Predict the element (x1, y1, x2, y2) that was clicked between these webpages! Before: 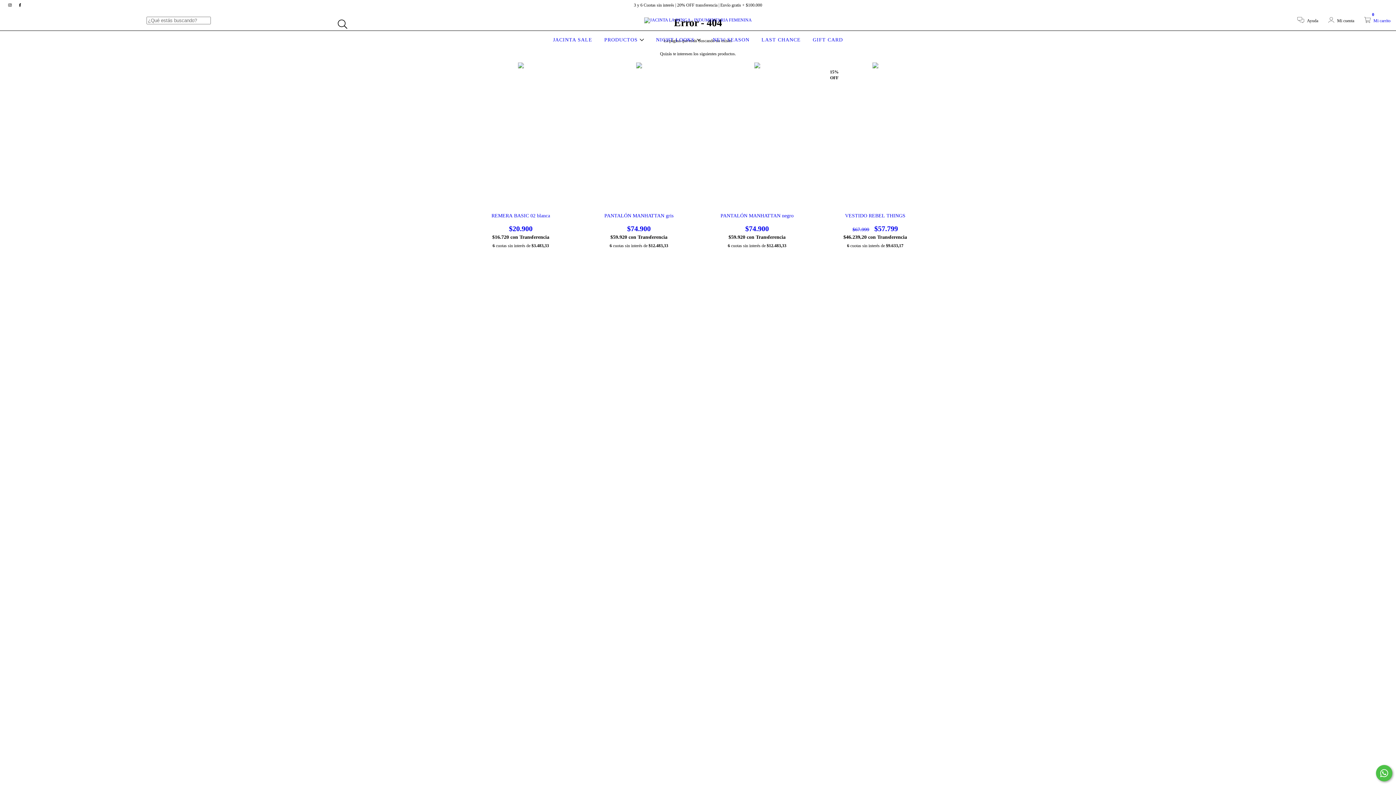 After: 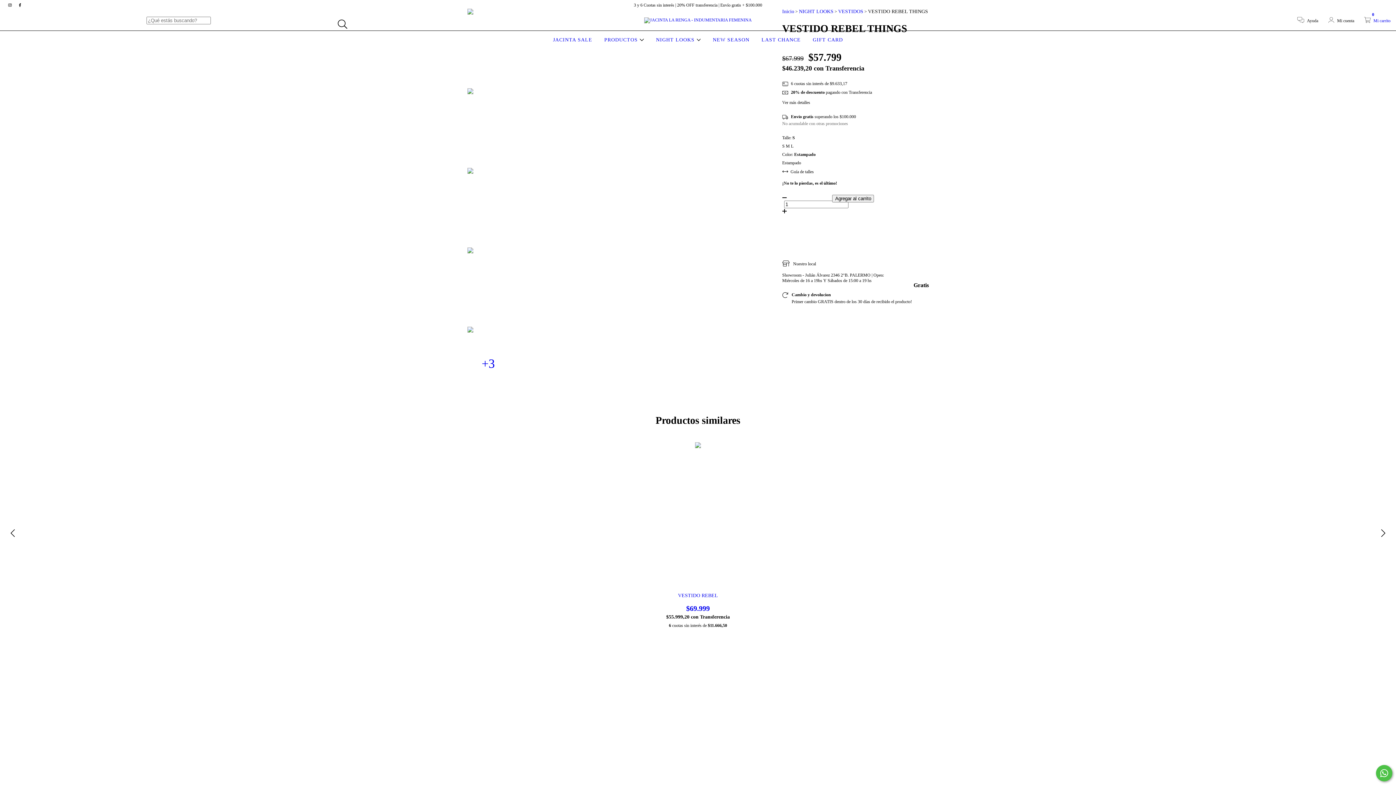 Action: label: VESTIDO REBEL THINGS bbox: (827, 213, 923, 233)